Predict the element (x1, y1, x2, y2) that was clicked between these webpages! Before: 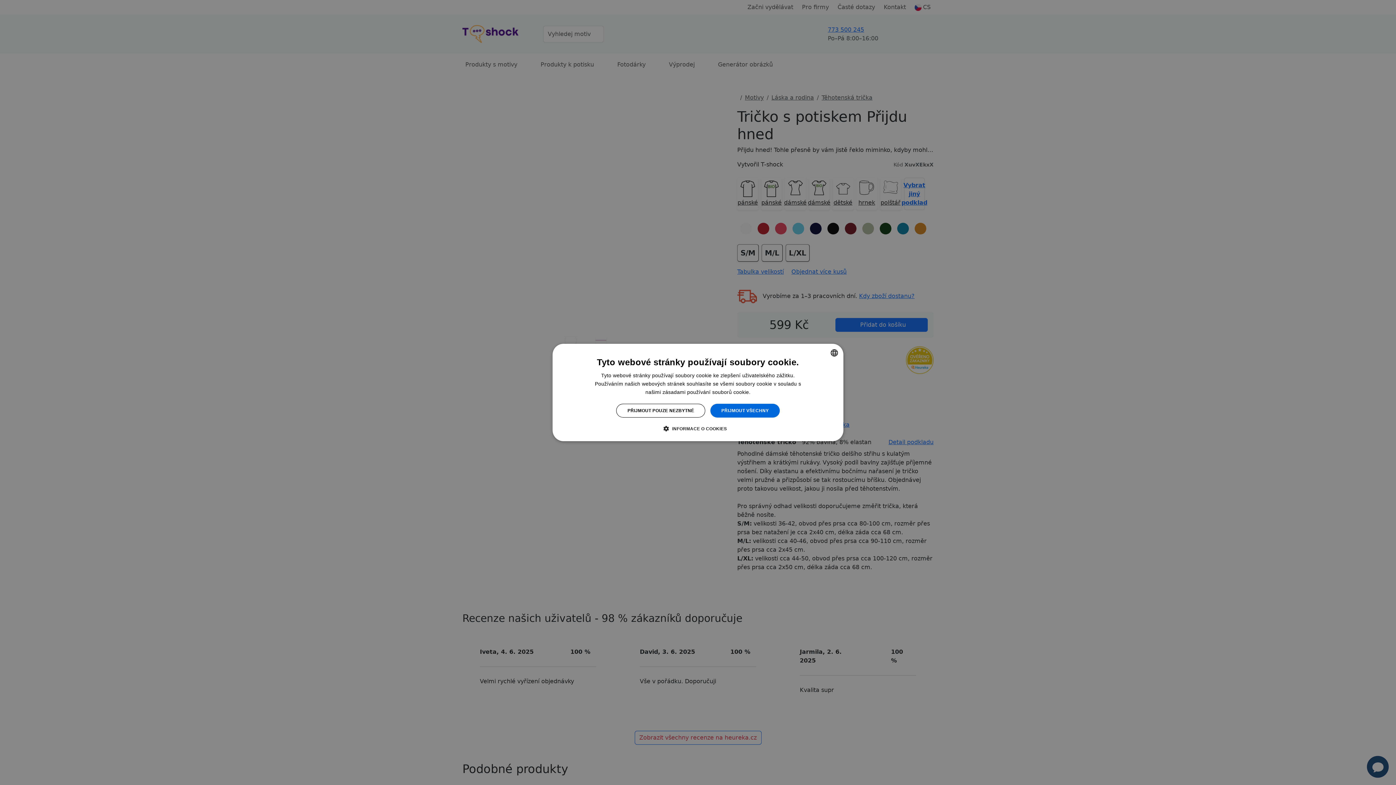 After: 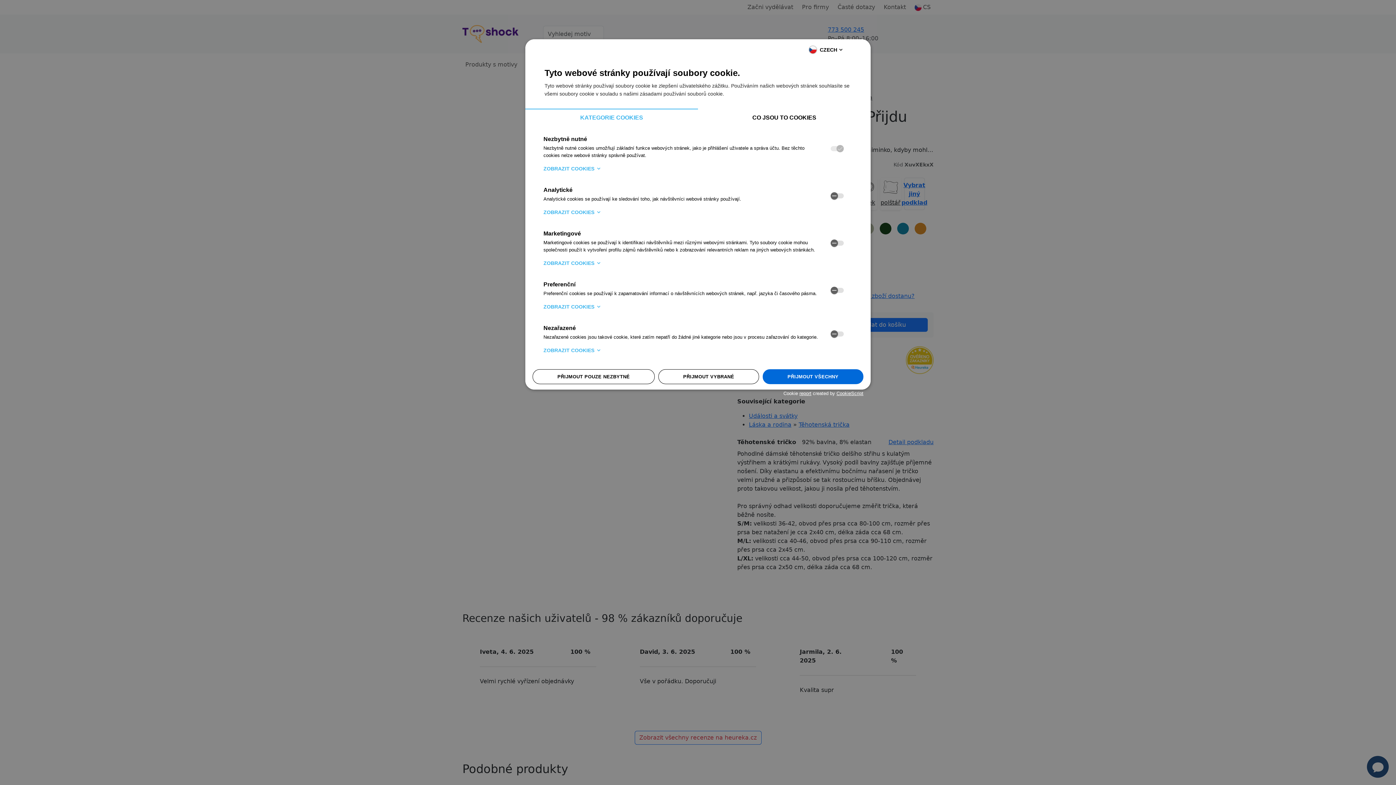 Action: bbox: (669, 425, 727, 432) label:  INFORMACE O COOKIES